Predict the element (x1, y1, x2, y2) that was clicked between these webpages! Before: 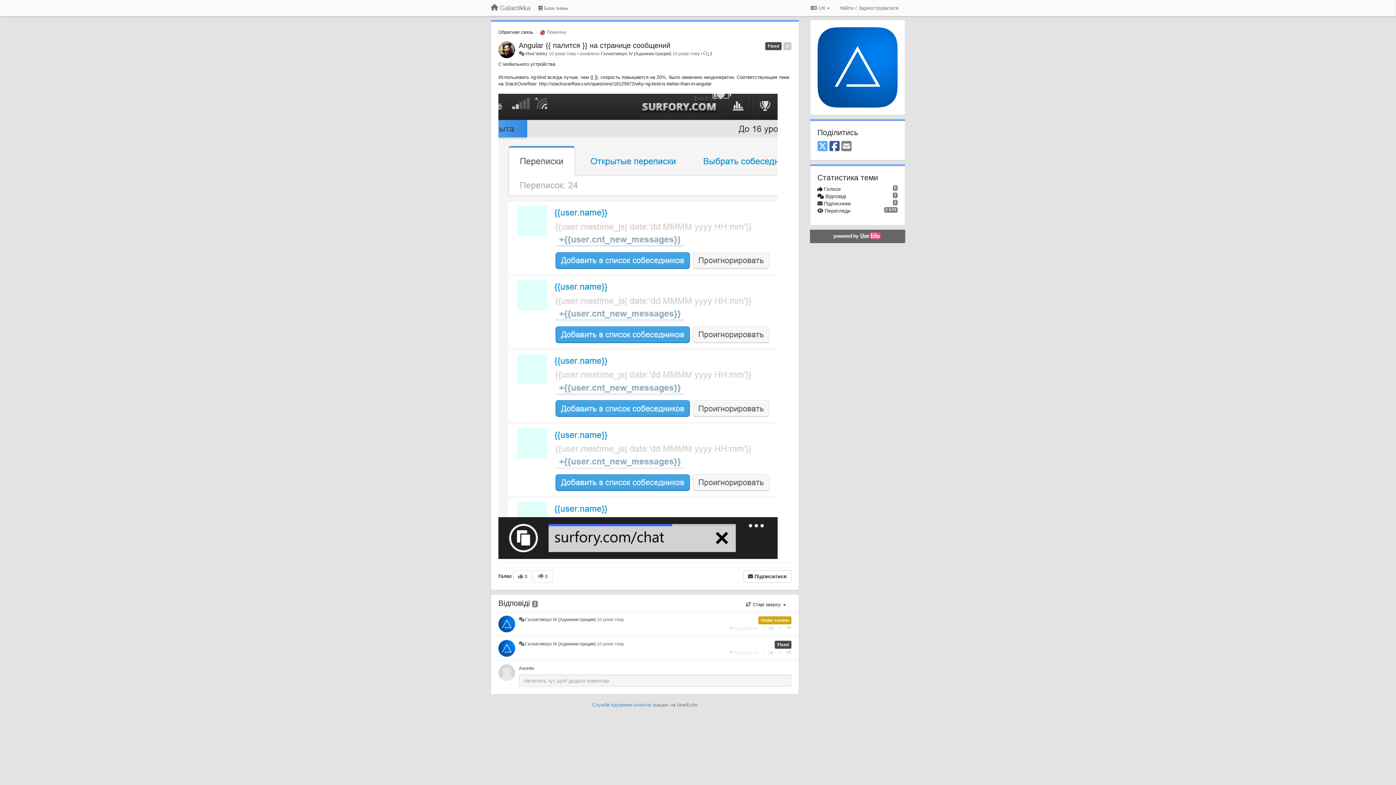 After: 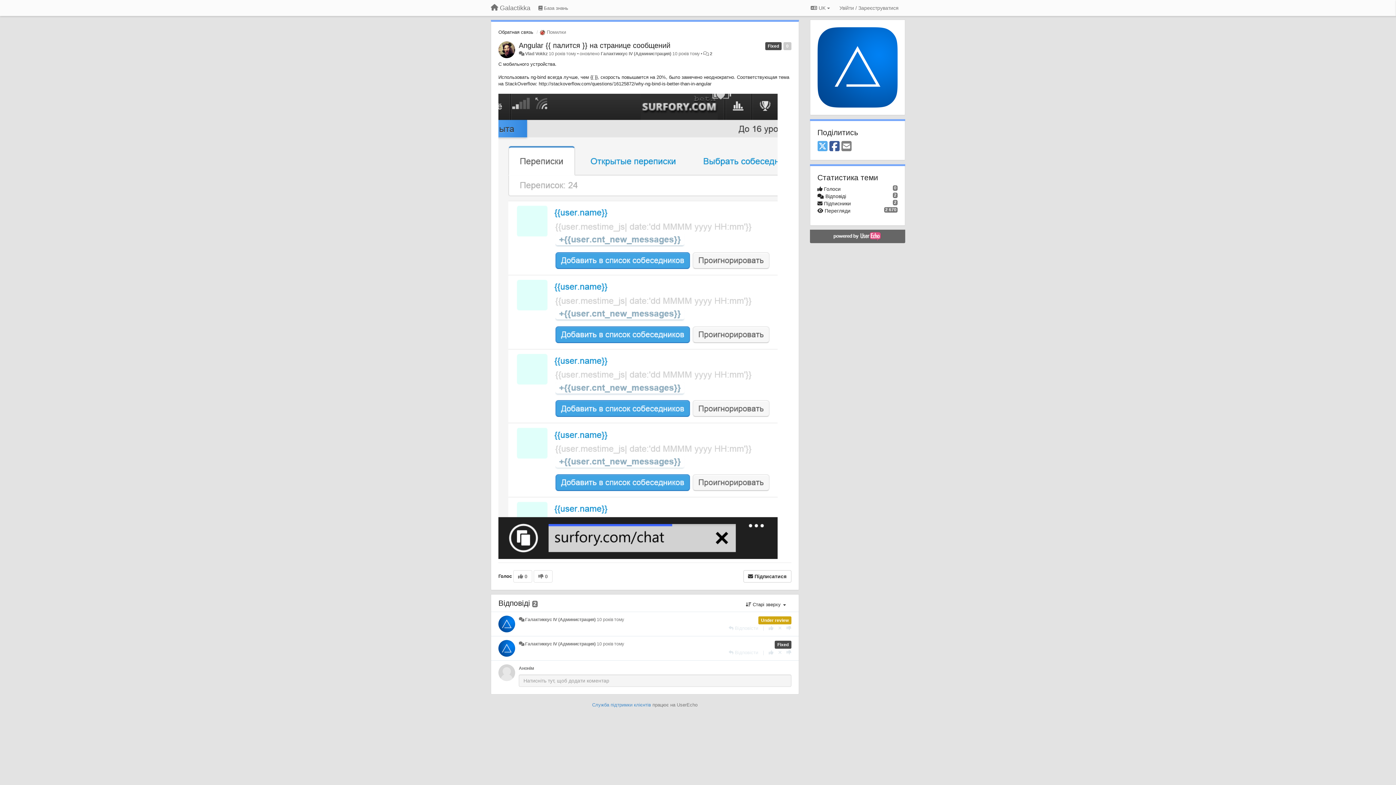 Action: label: X (Twitter) bbox: (817, 140, 827, 152)